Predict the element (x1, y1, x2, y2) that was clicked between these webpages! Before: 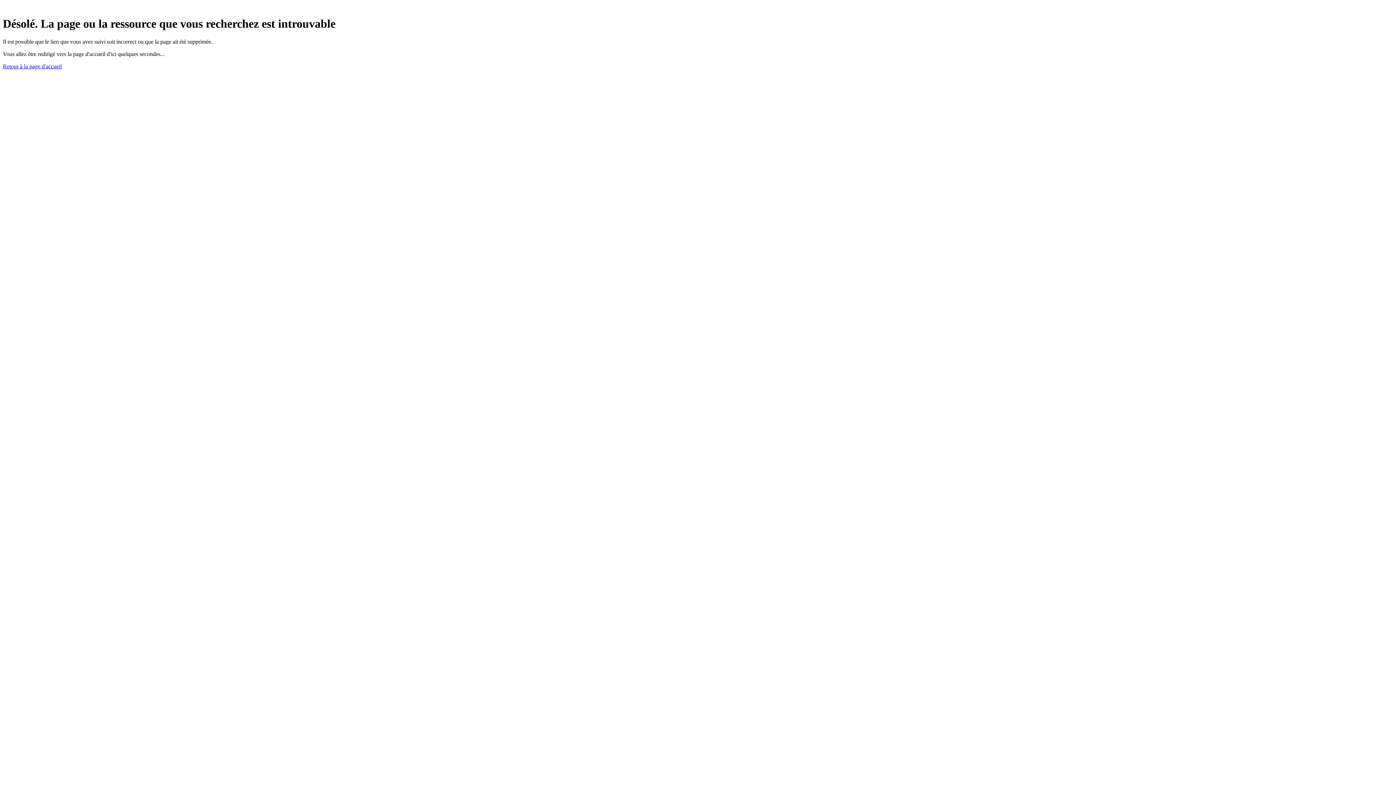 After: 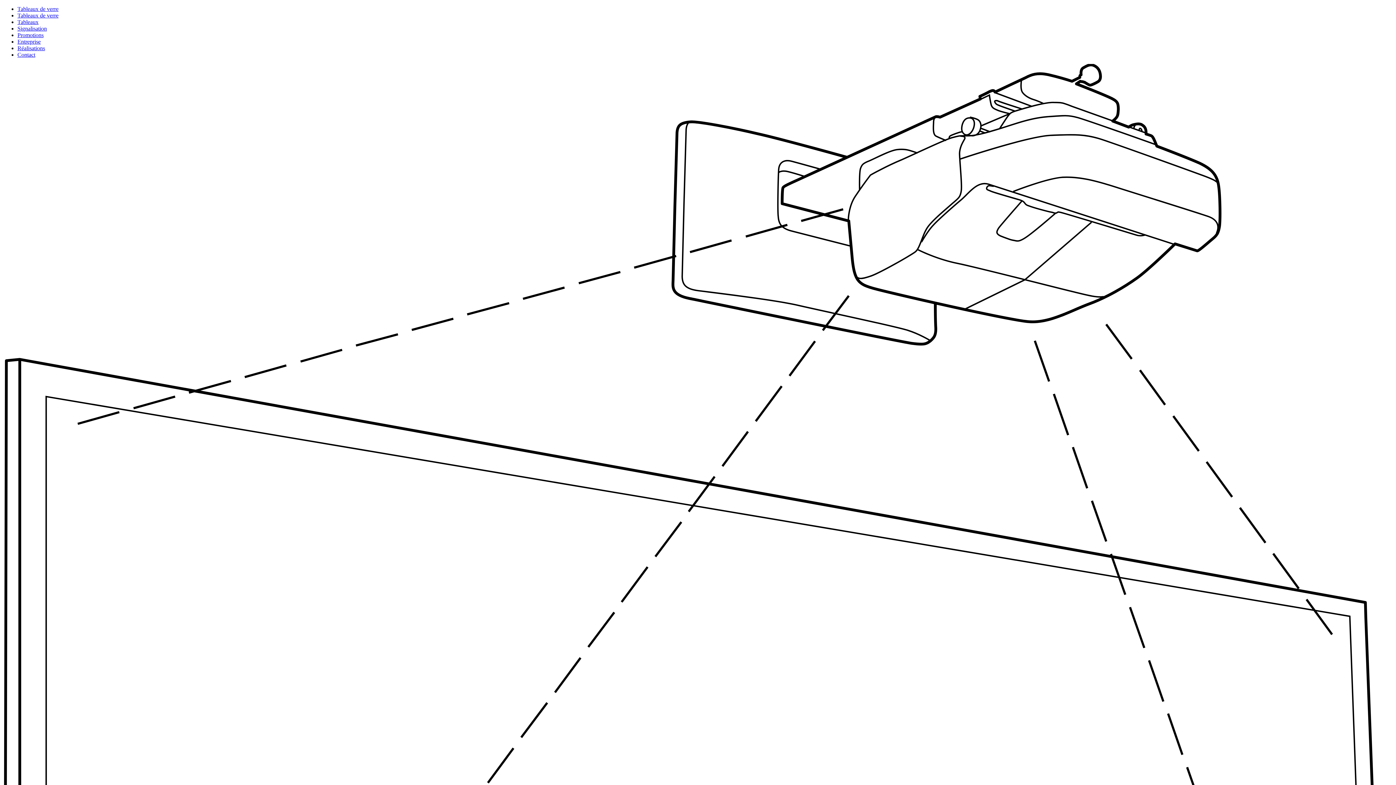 Action: bbox: (2, 63, 61, 69) label: Retour à la page d'accueil